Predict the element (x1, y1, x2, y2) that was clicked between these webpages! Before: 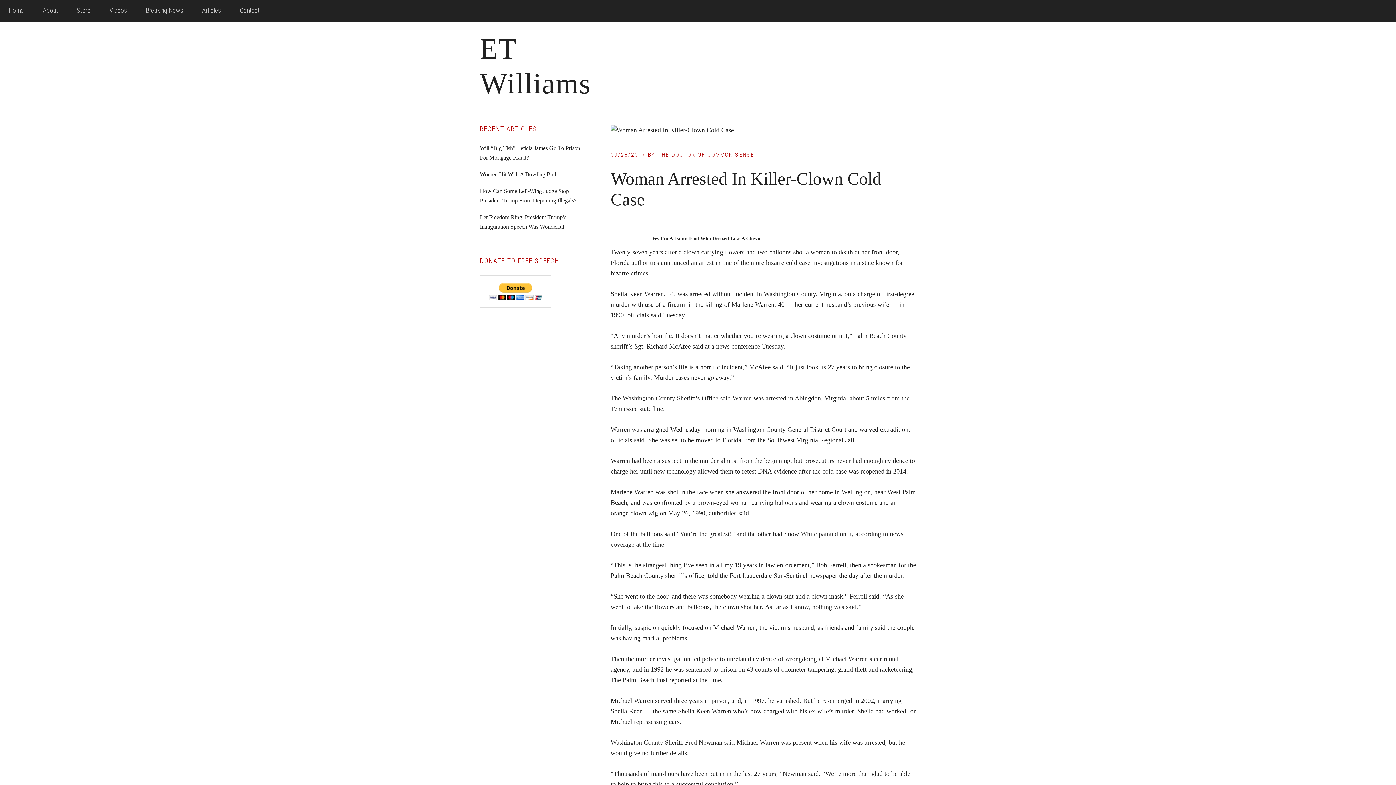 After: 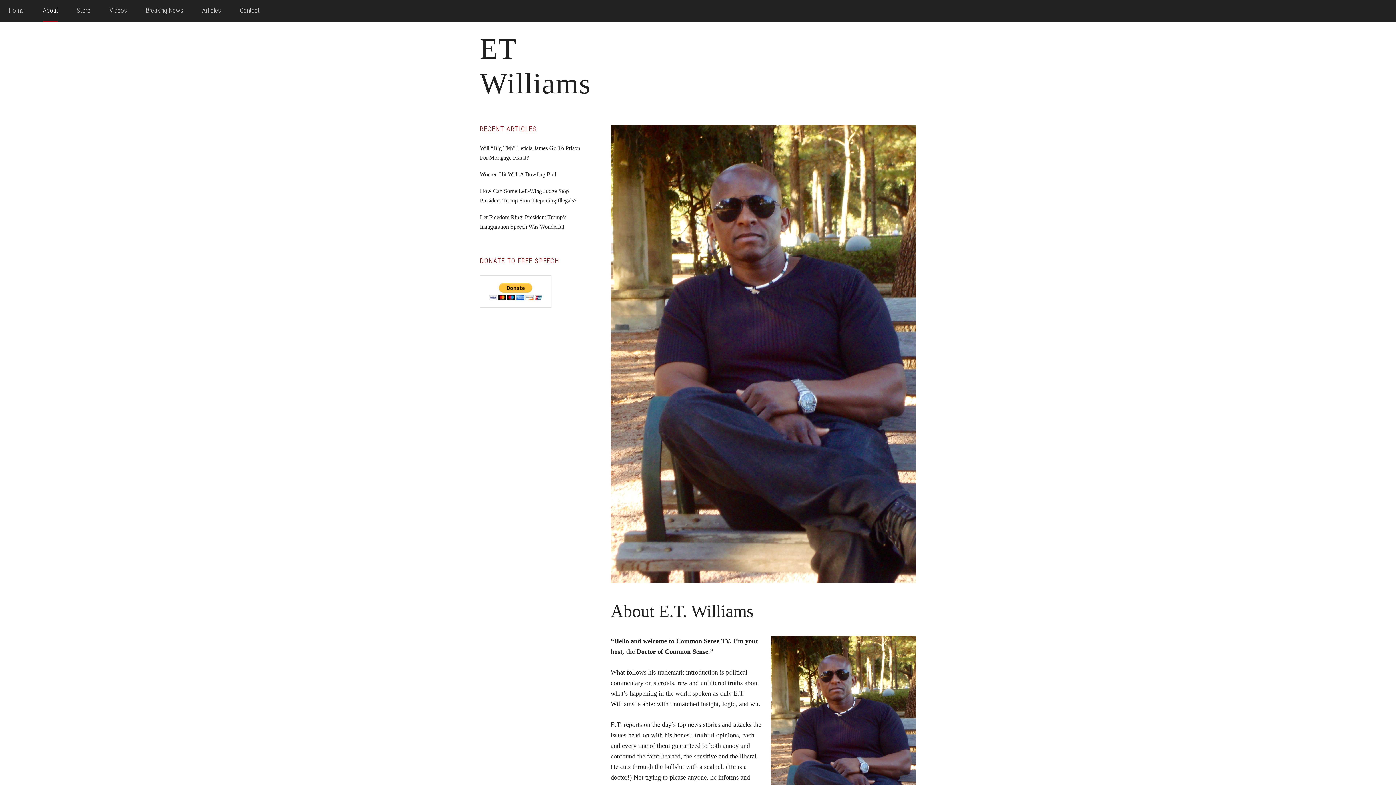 Action: bbox: (42, 0, 57, 21) label: About